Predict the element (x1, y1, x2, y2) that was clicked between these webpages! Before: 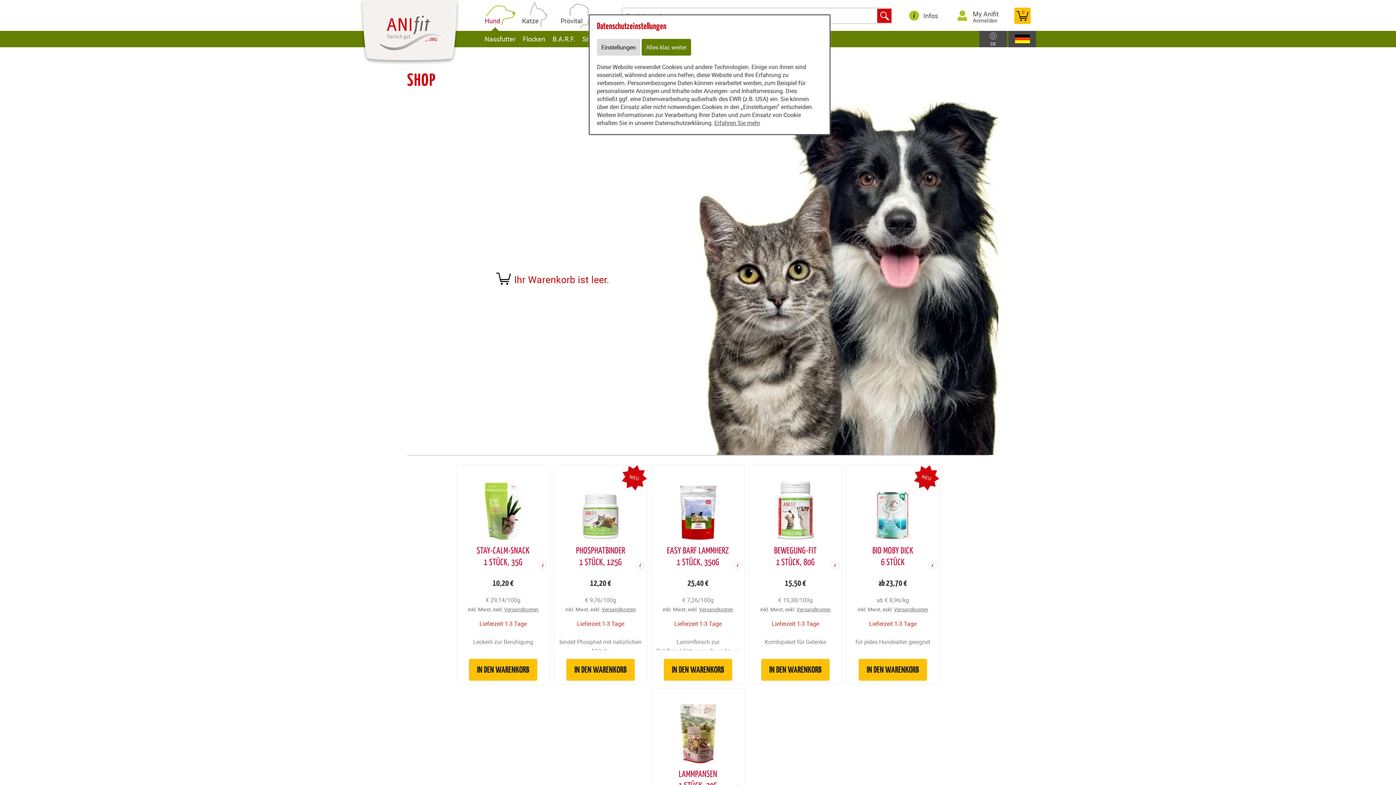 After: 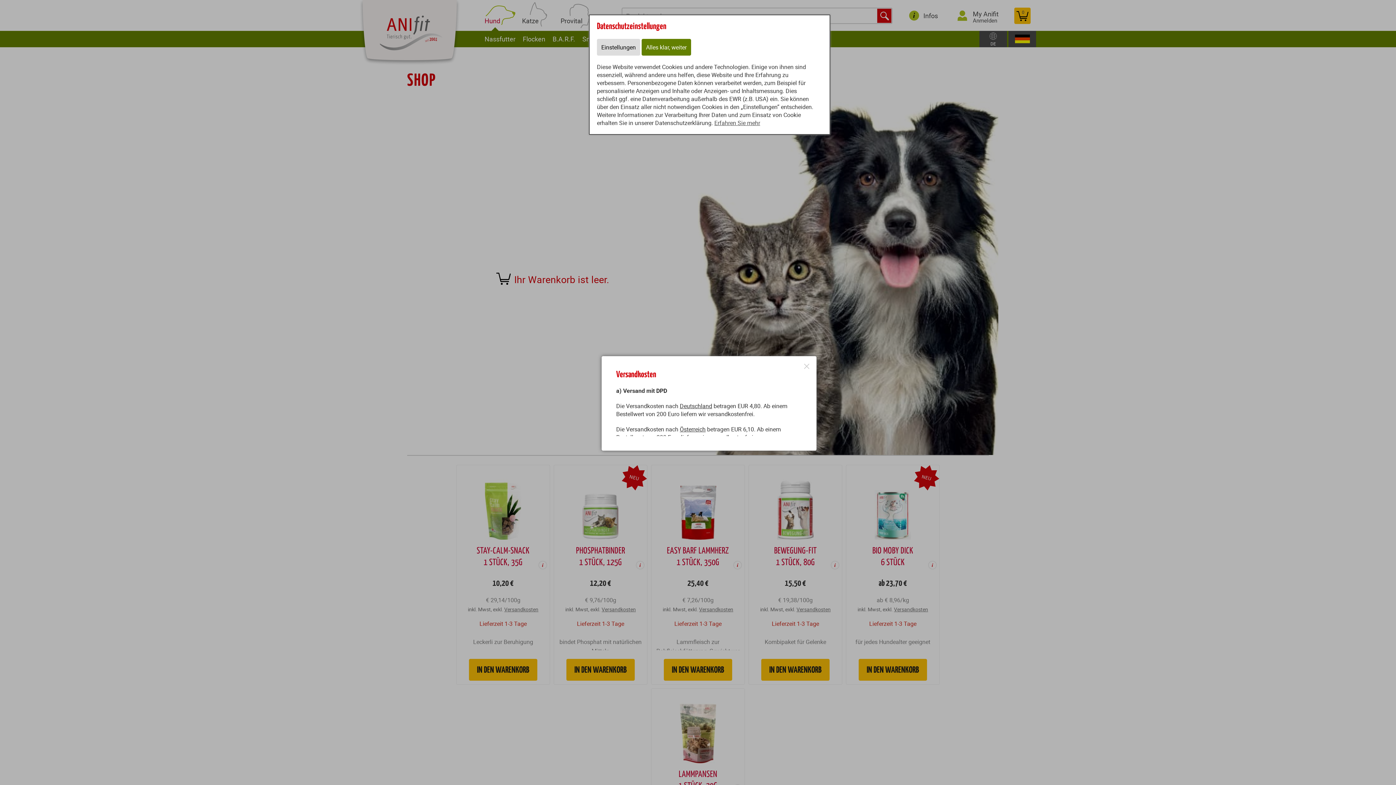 Action: bbox: (601, 606, 636, 613) label: Versandkosten